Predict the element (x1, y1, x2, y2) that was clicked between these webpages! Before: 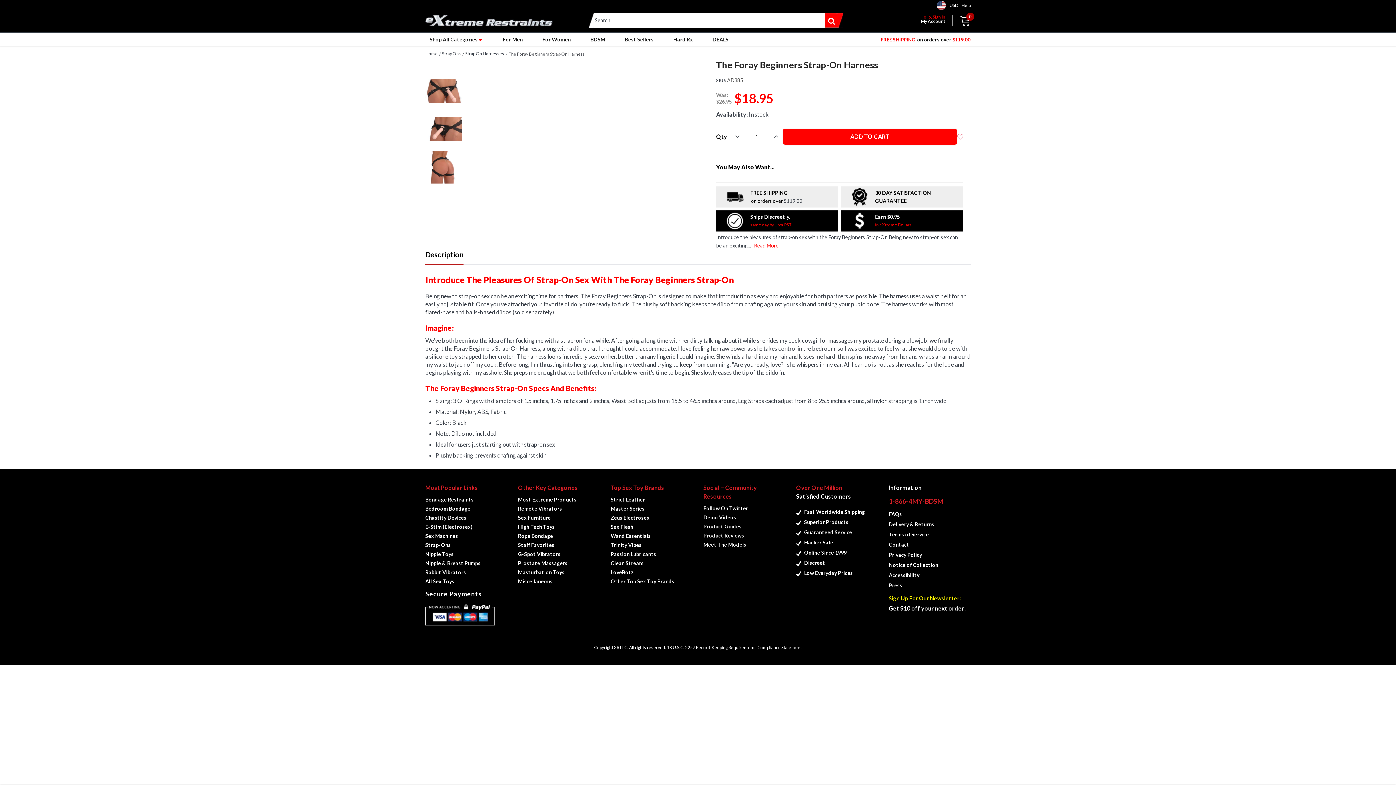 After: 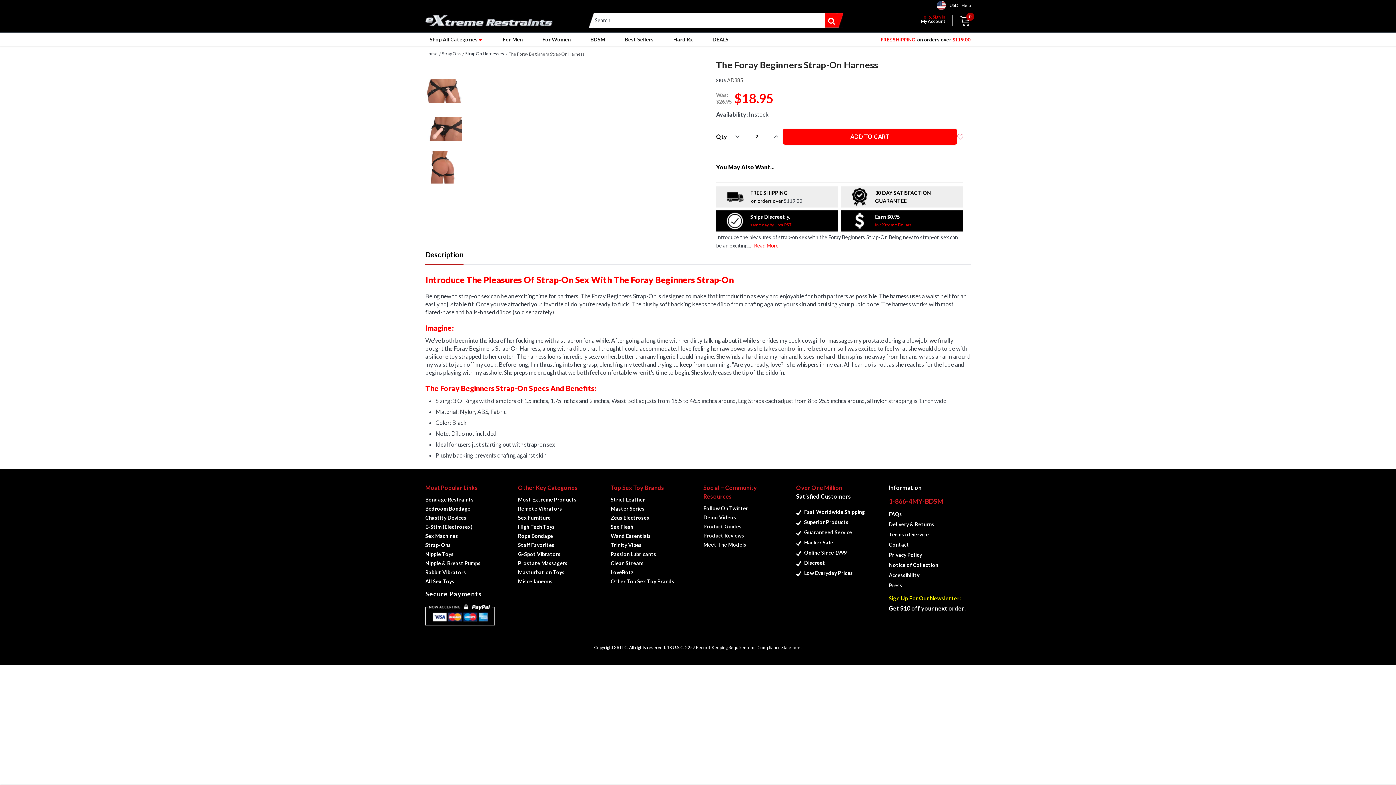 Action: bbox: (769, 129, 782, 144)